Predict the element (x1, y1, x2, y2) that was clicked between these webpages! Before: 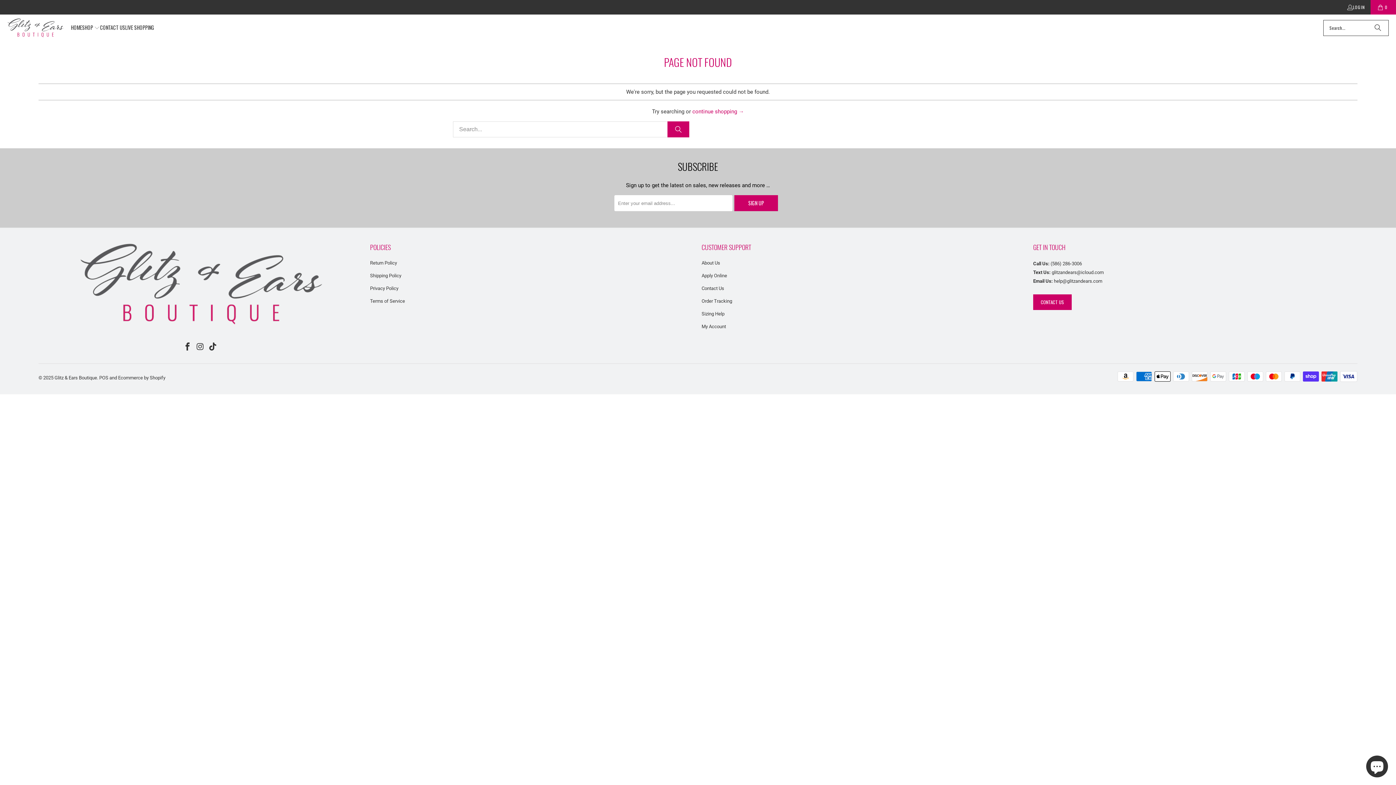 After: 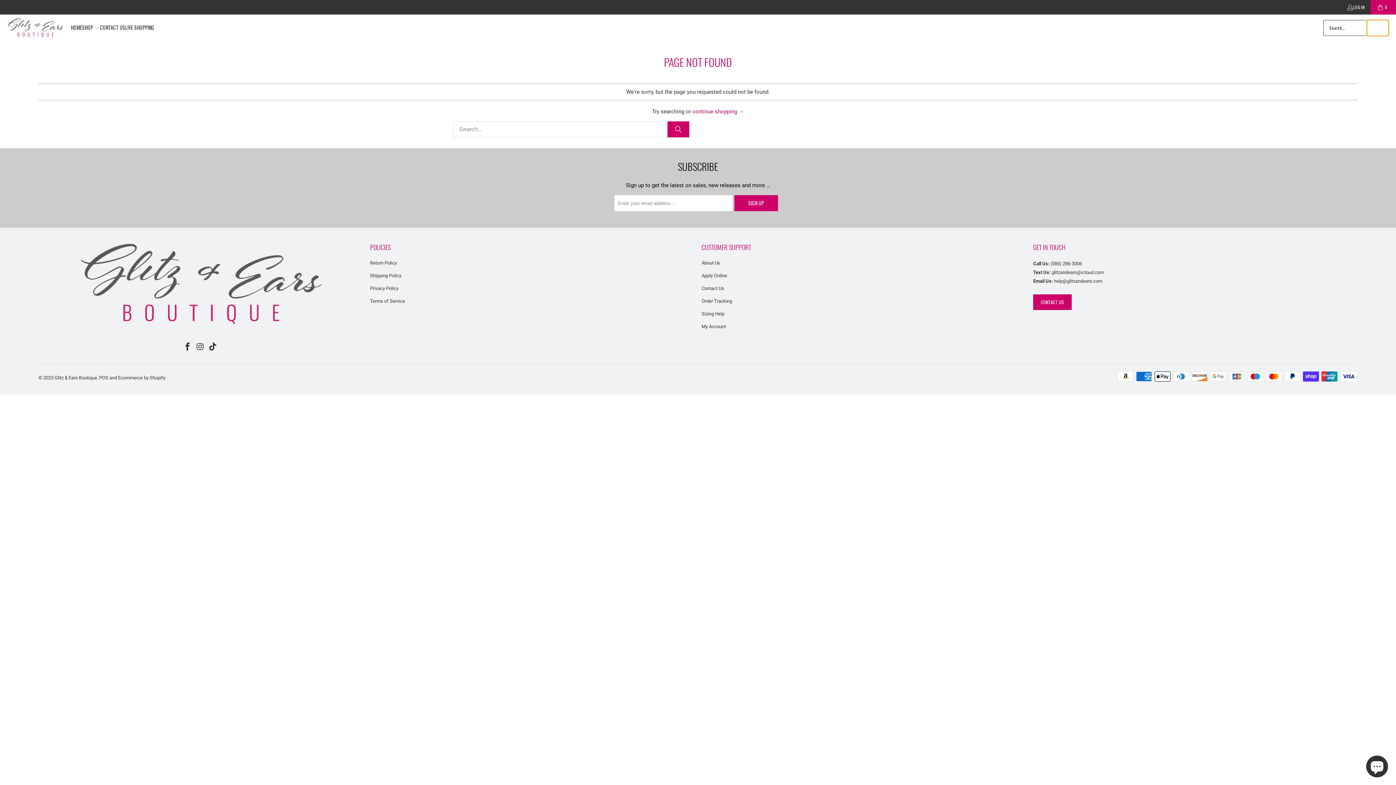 Action: bbox: (1367, 19, 1389, 35) label: Search